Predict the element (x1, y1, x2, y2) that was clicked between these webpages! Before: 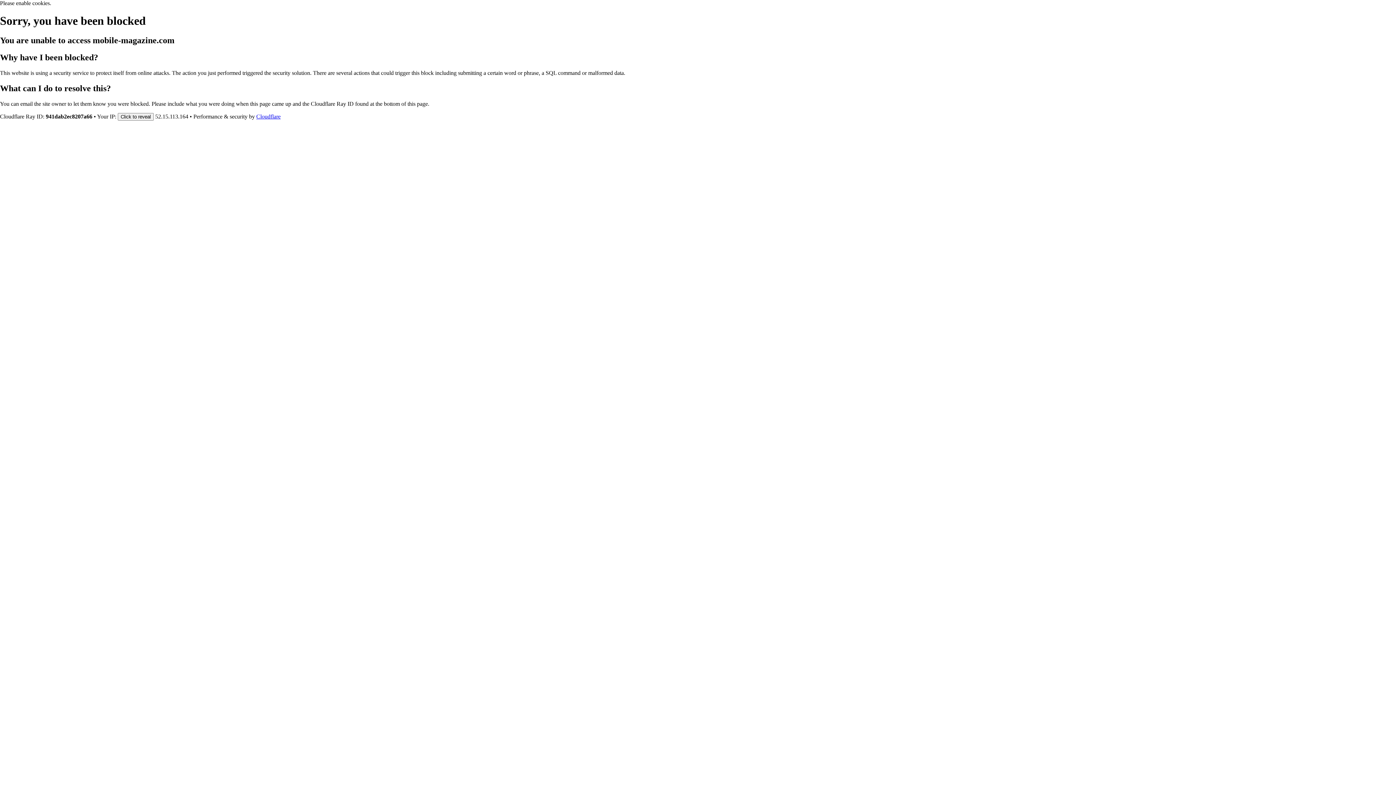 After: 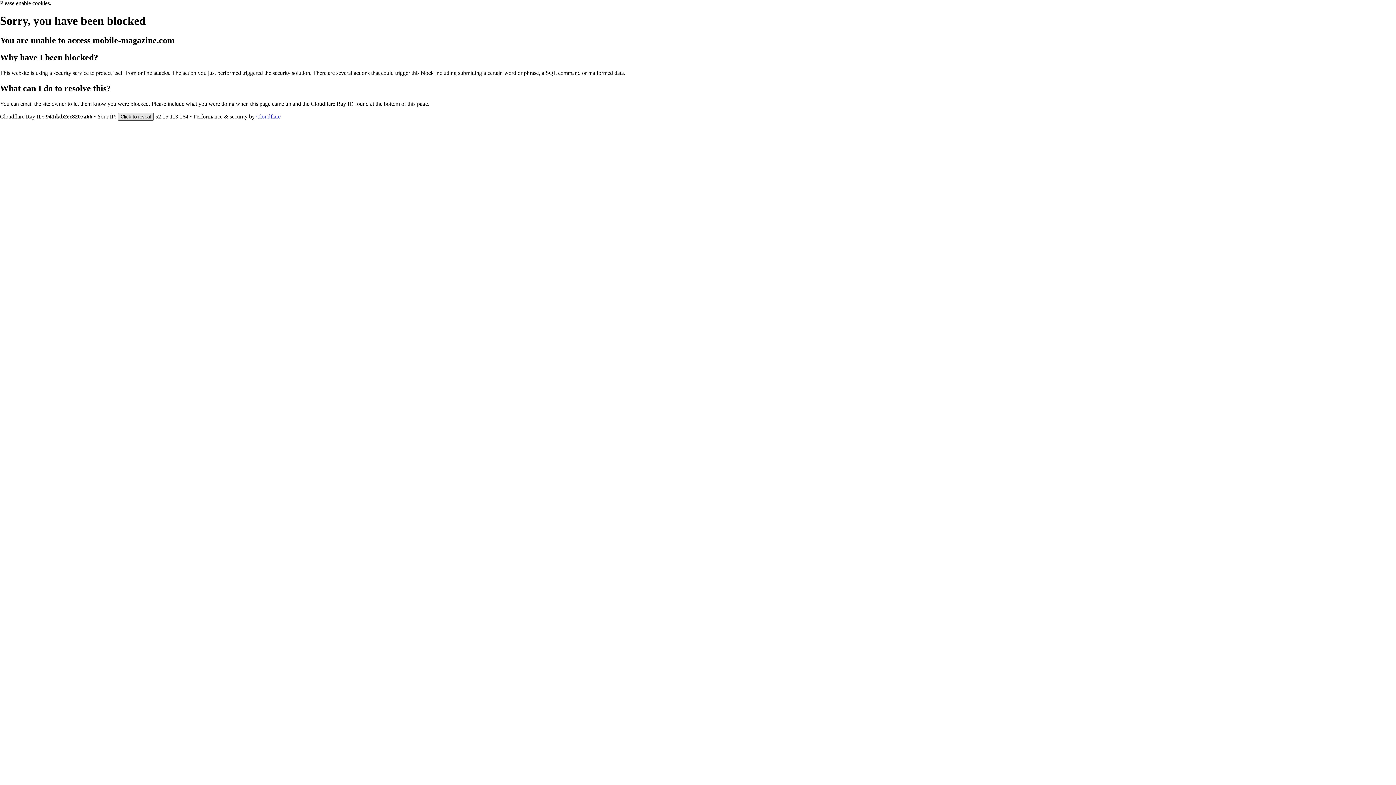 Action: bbox: (117, 112, 153, 120) label: Click to reveal